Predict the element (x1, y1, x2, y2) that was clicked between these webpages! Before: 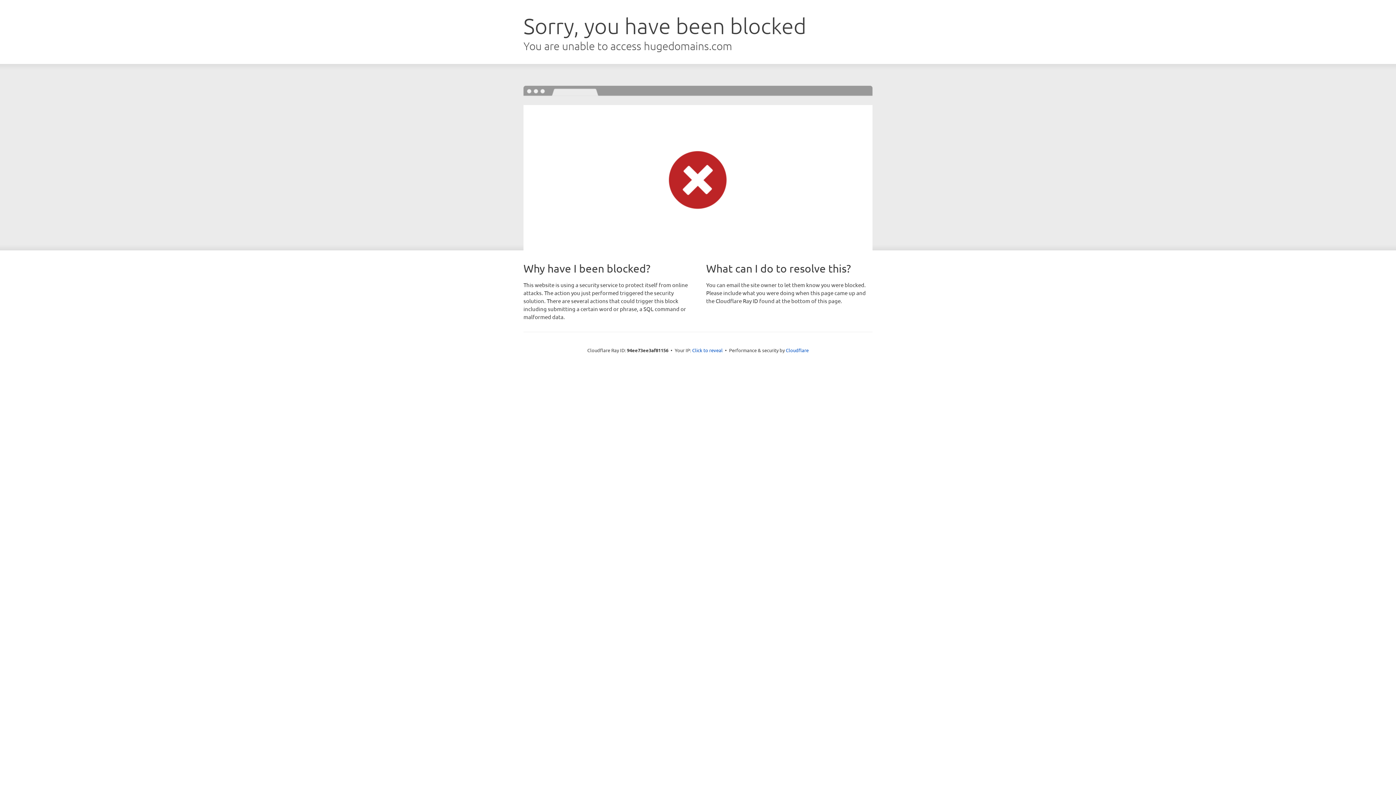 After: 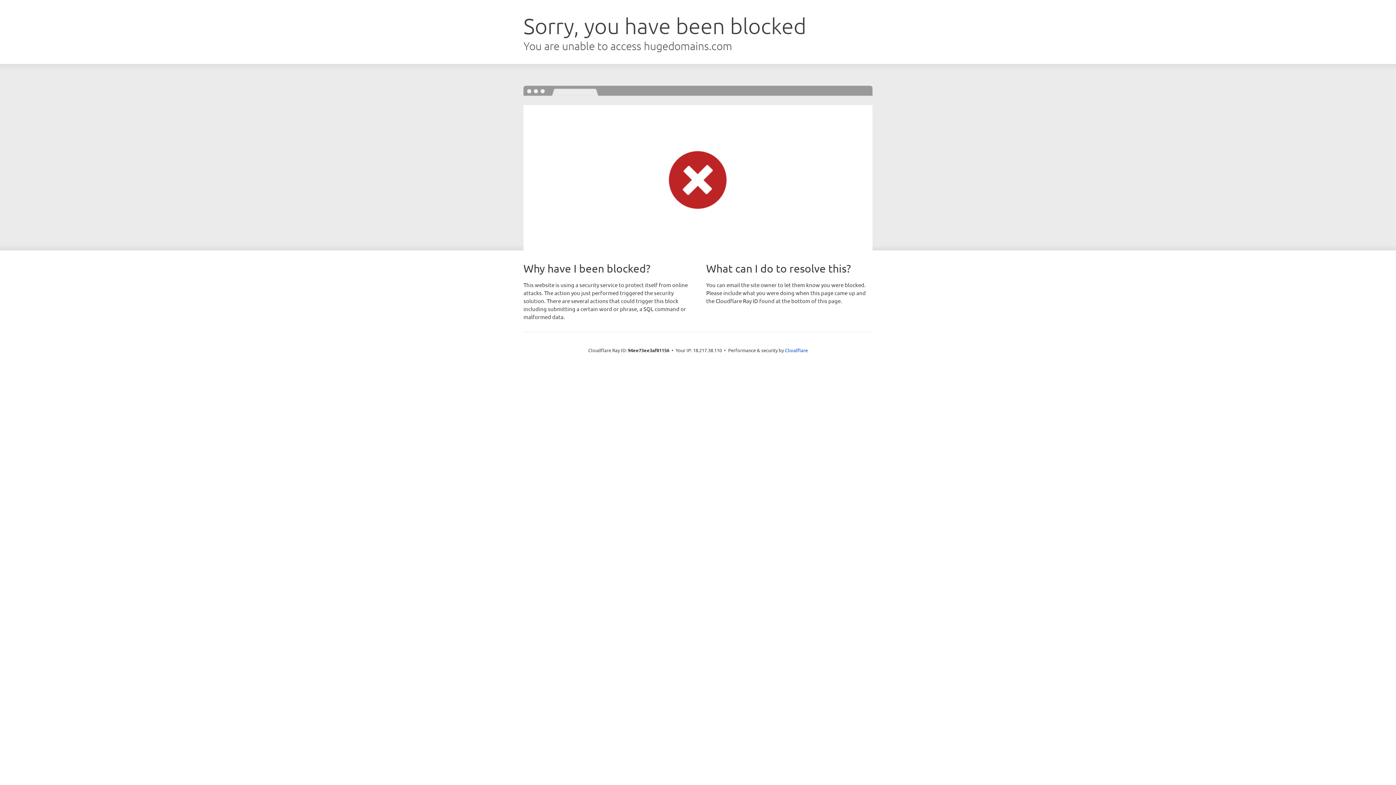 Action: label: Click to reveal bbox: (692, 346, 722, 353)